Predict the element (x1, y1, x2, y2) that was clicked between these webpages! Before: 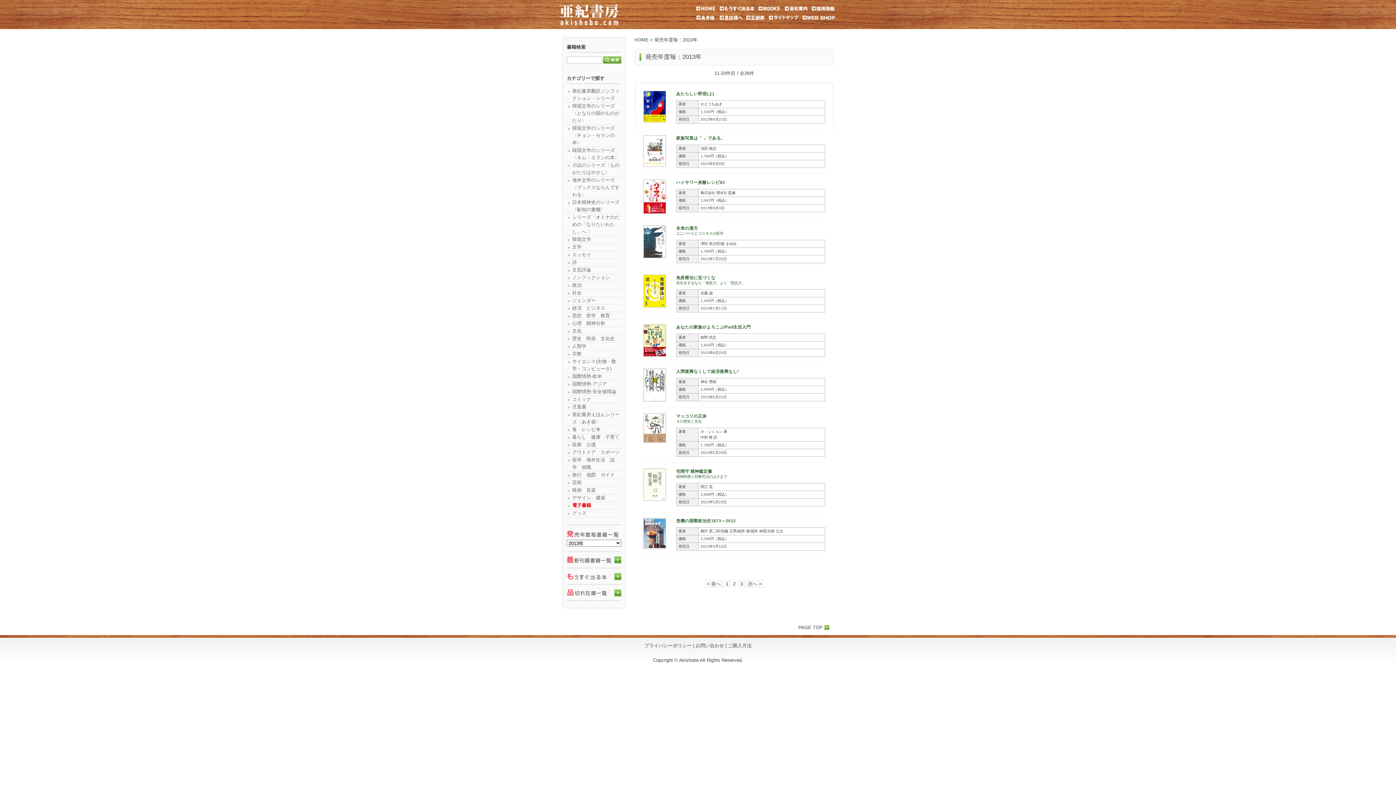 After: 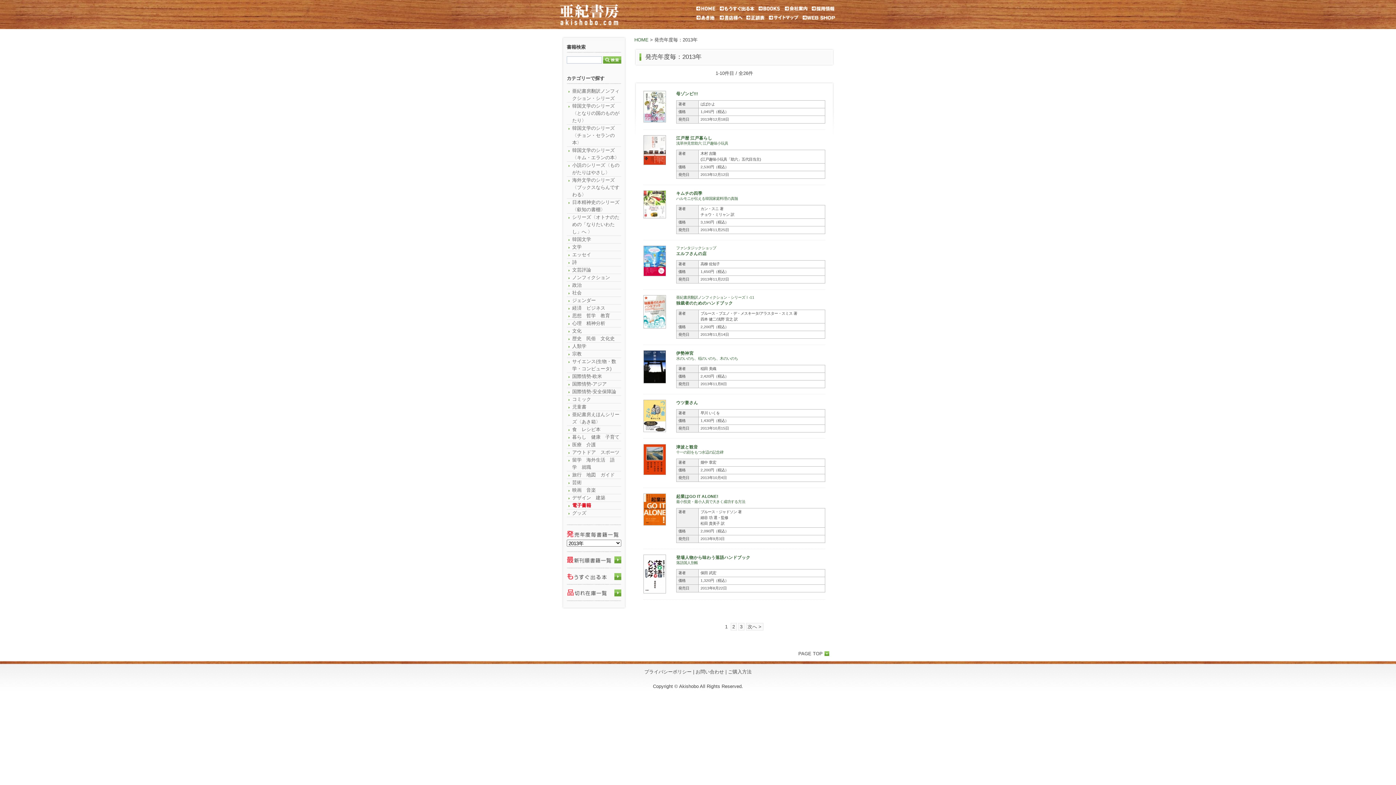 Action: bbox: (724, 580, 730, 587) label: 1